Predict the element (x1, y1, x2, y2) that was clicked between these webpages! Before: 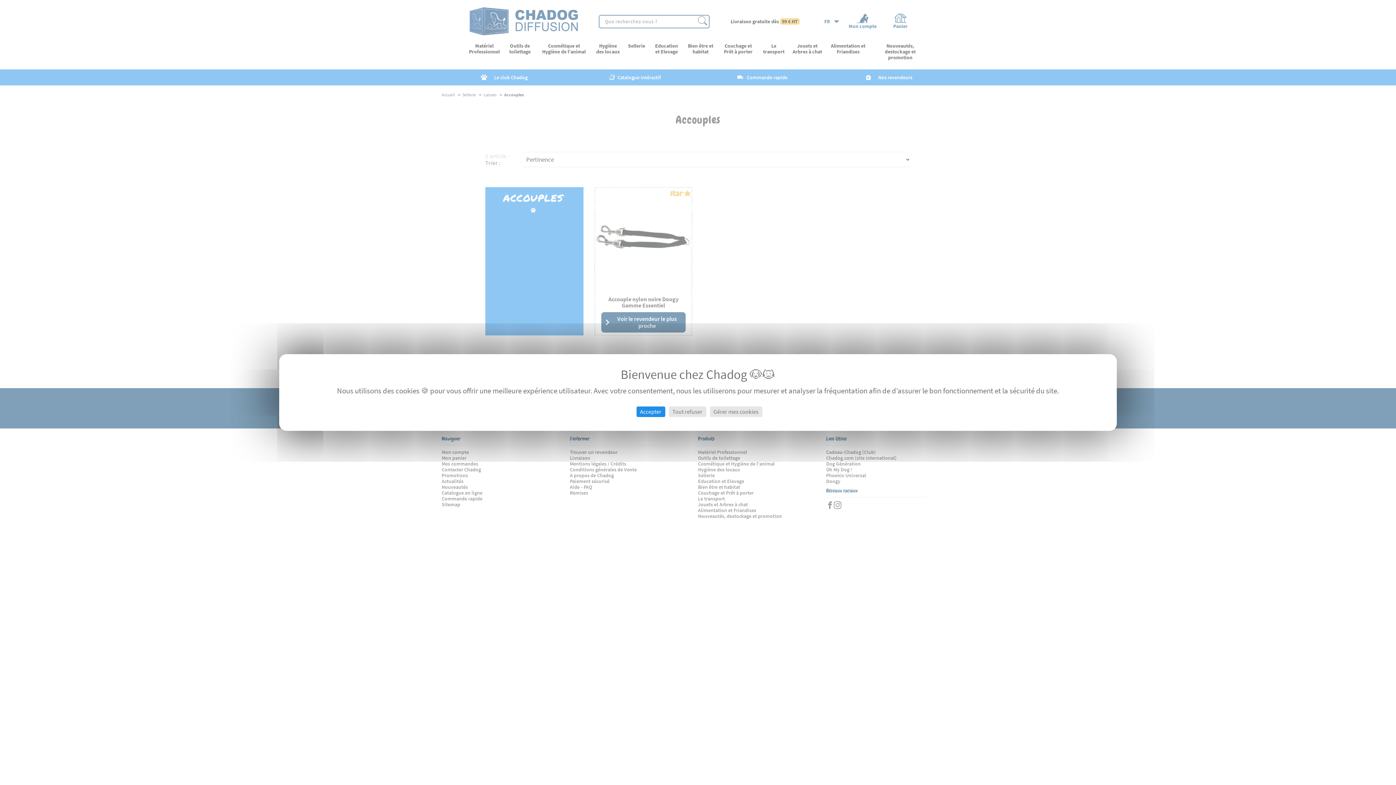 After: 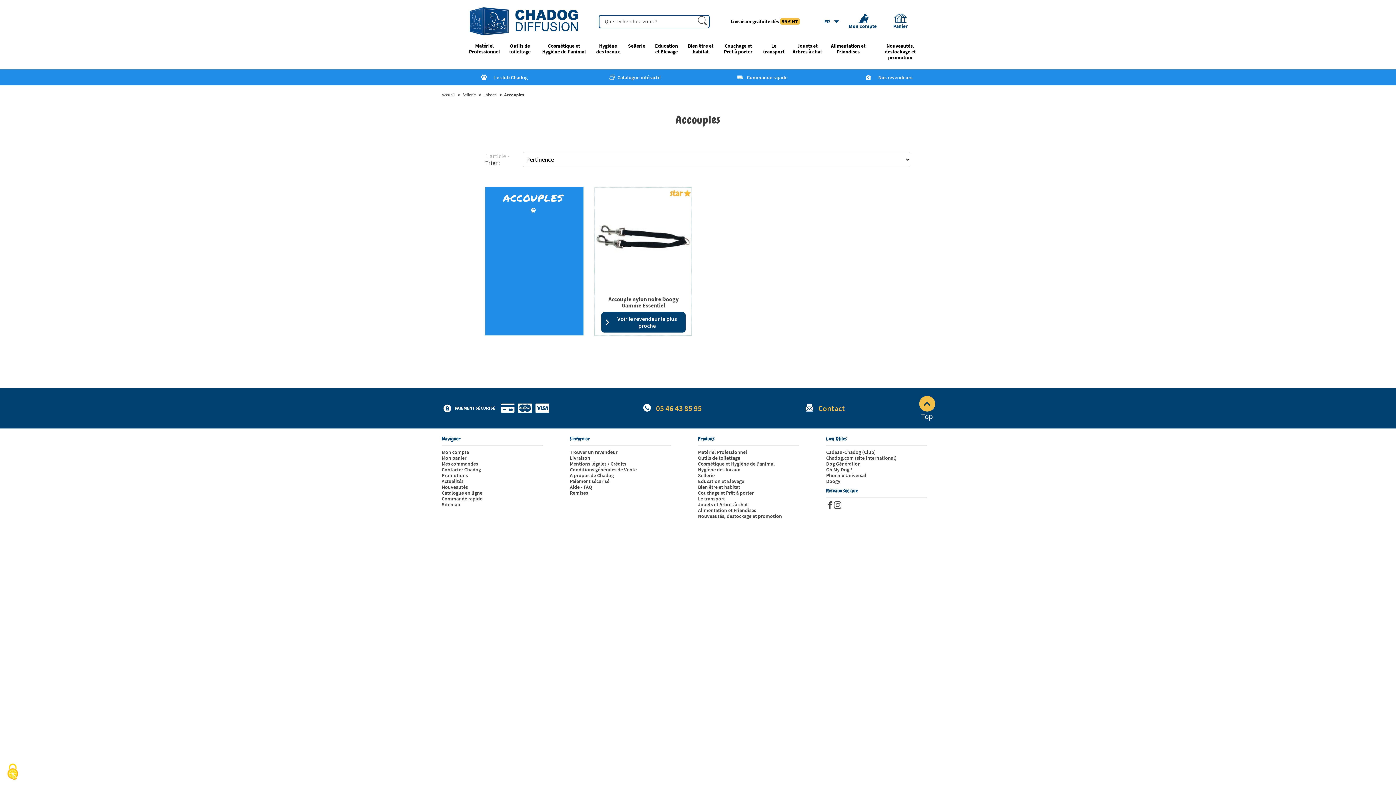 Action: label: Cookies : Accepter  bbox: (636, 406, 665, 417)